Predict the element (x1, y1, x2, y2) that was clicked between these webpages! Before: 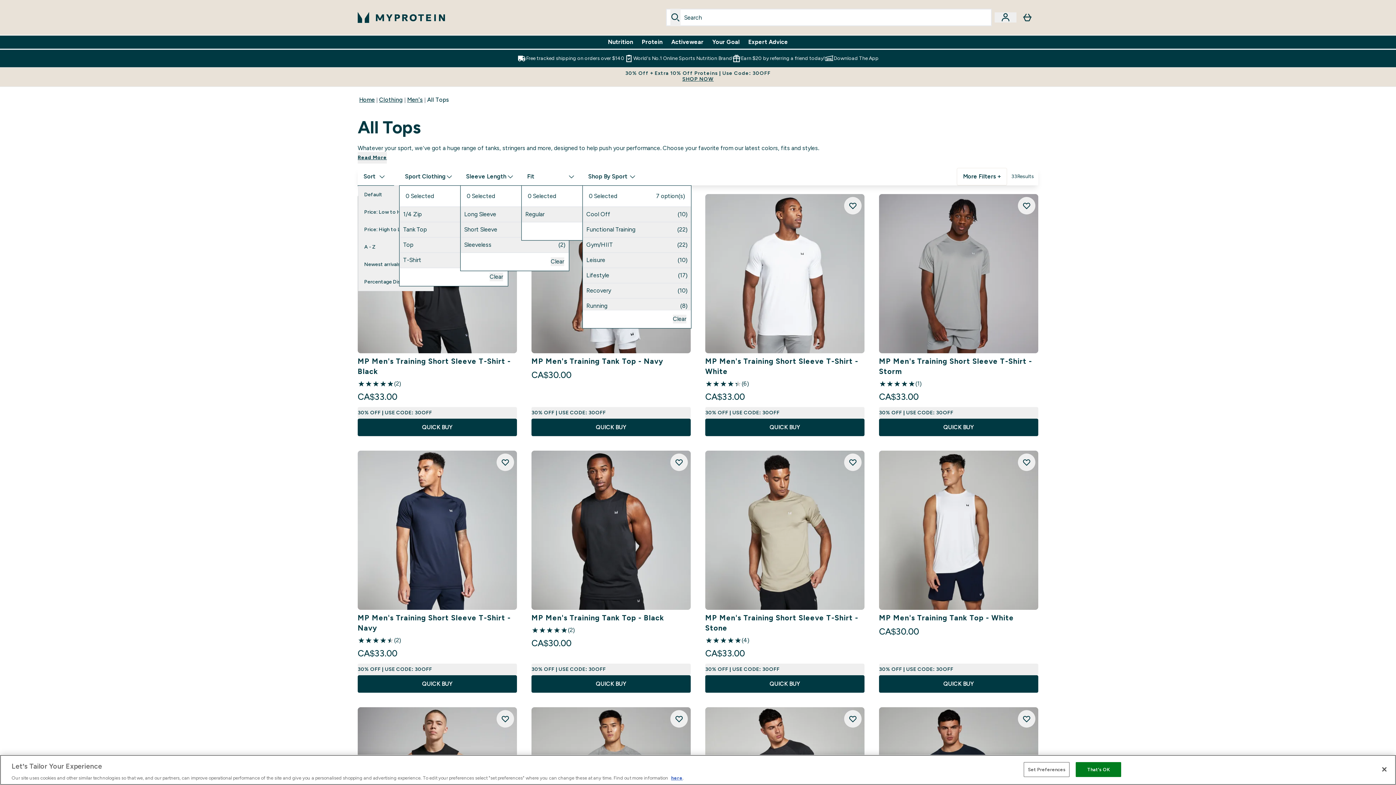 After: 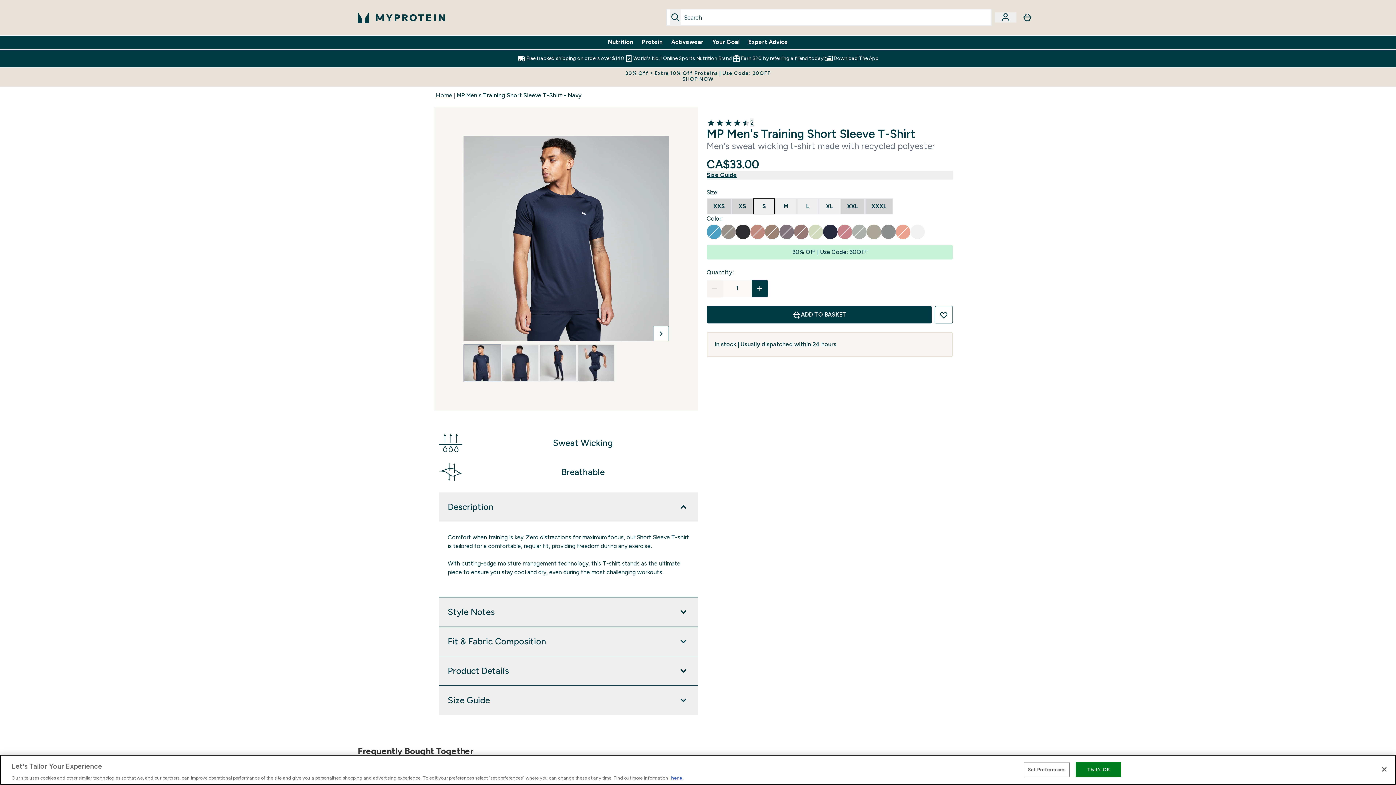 Action: bbox: (357, 636, 517, 648) label: 4.5 out of 5 stars
(2)